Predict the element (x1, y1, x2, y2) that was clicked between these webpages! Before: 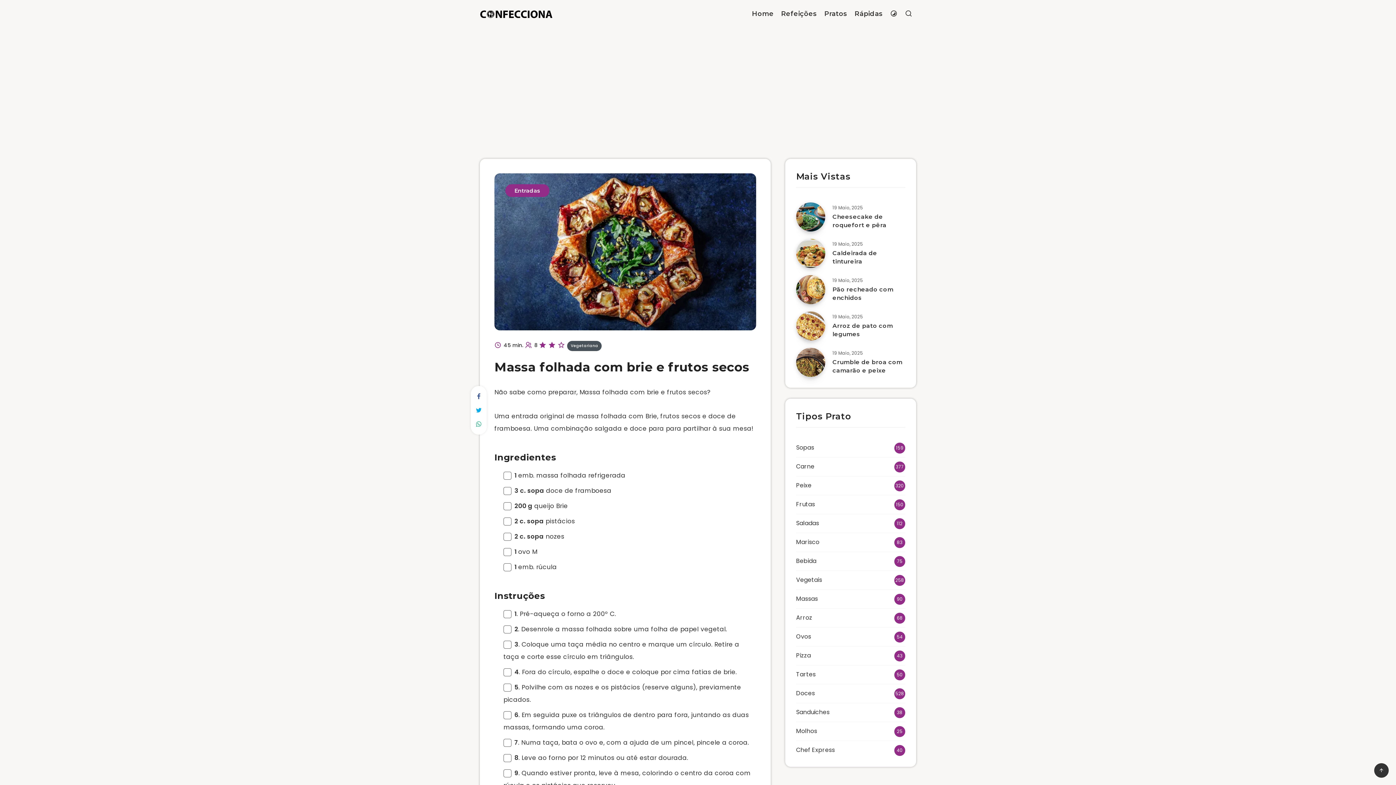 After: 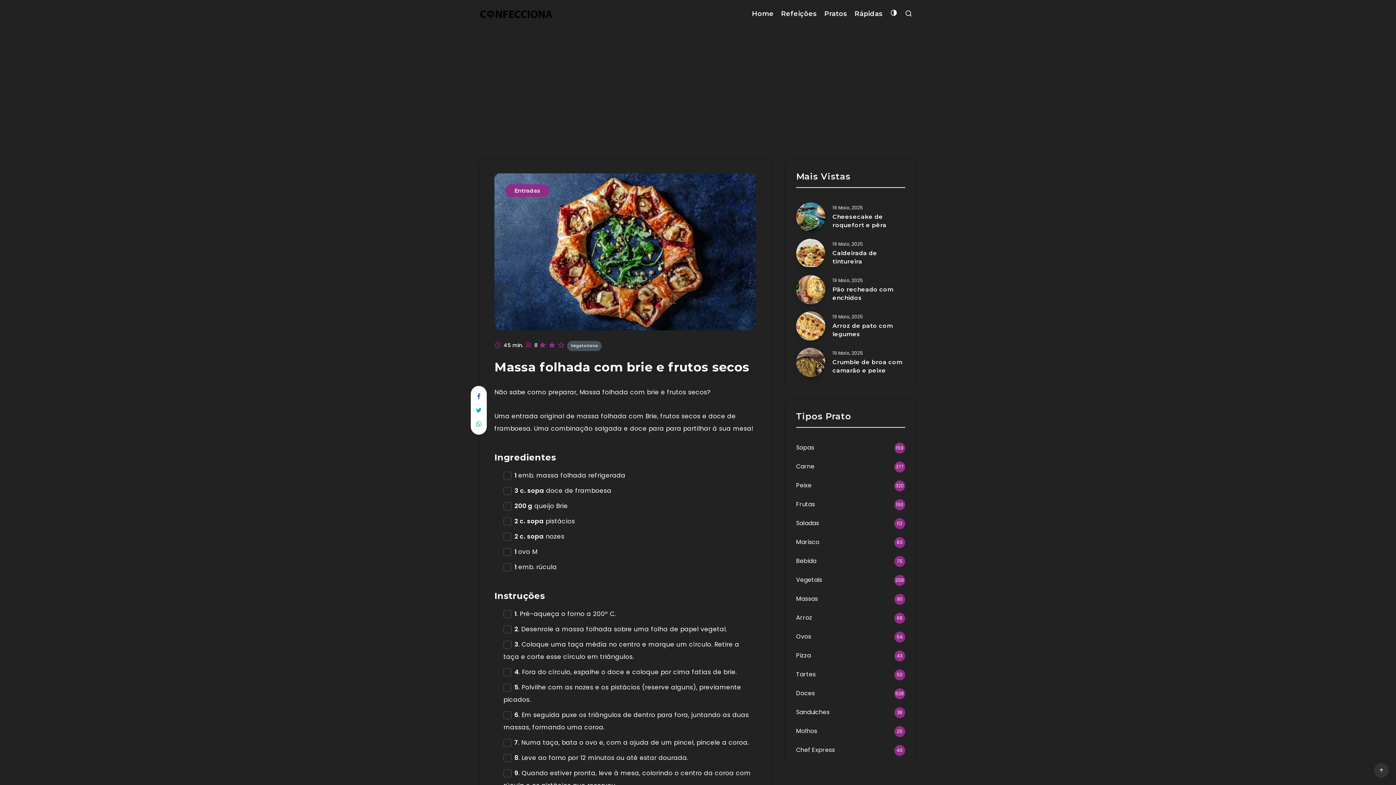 Action: bbox: (890, 8, 897, 21)